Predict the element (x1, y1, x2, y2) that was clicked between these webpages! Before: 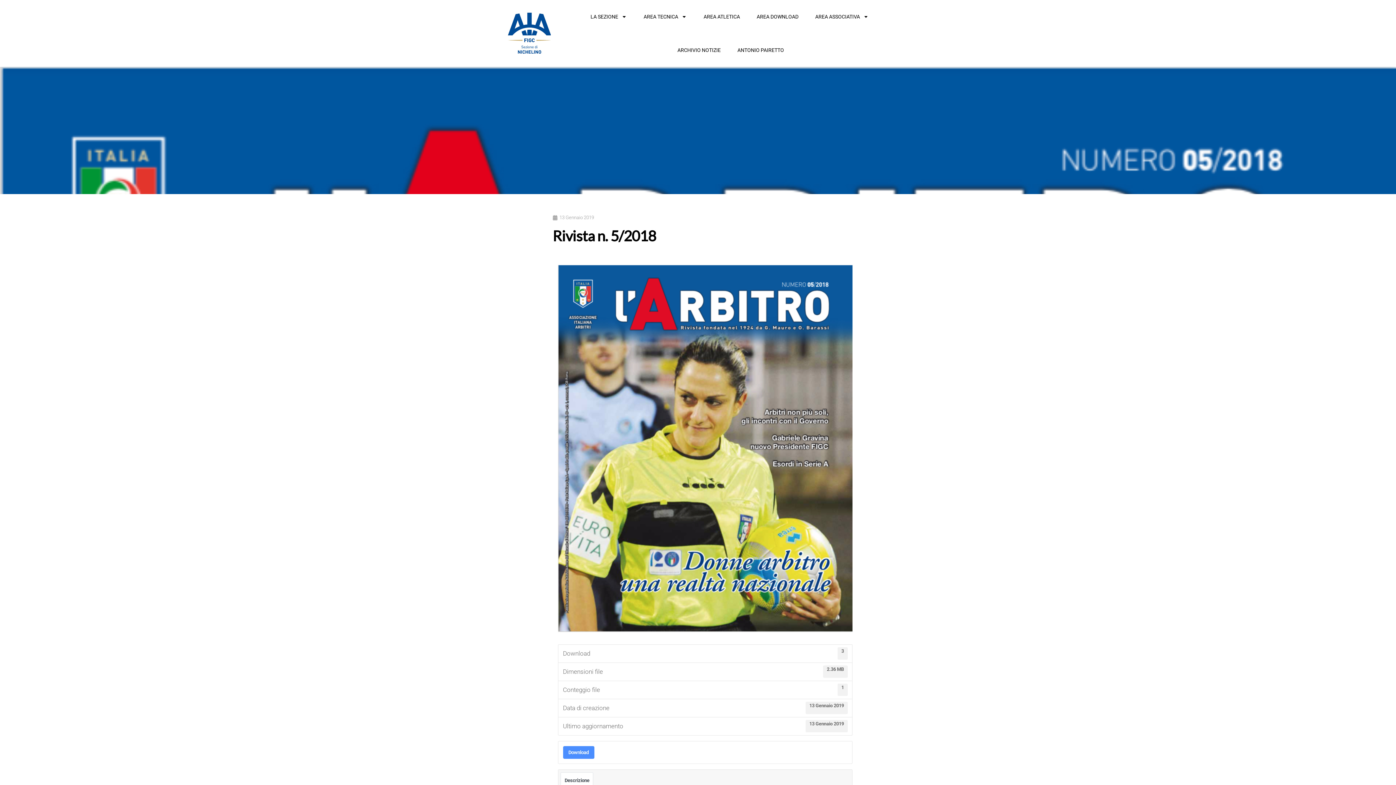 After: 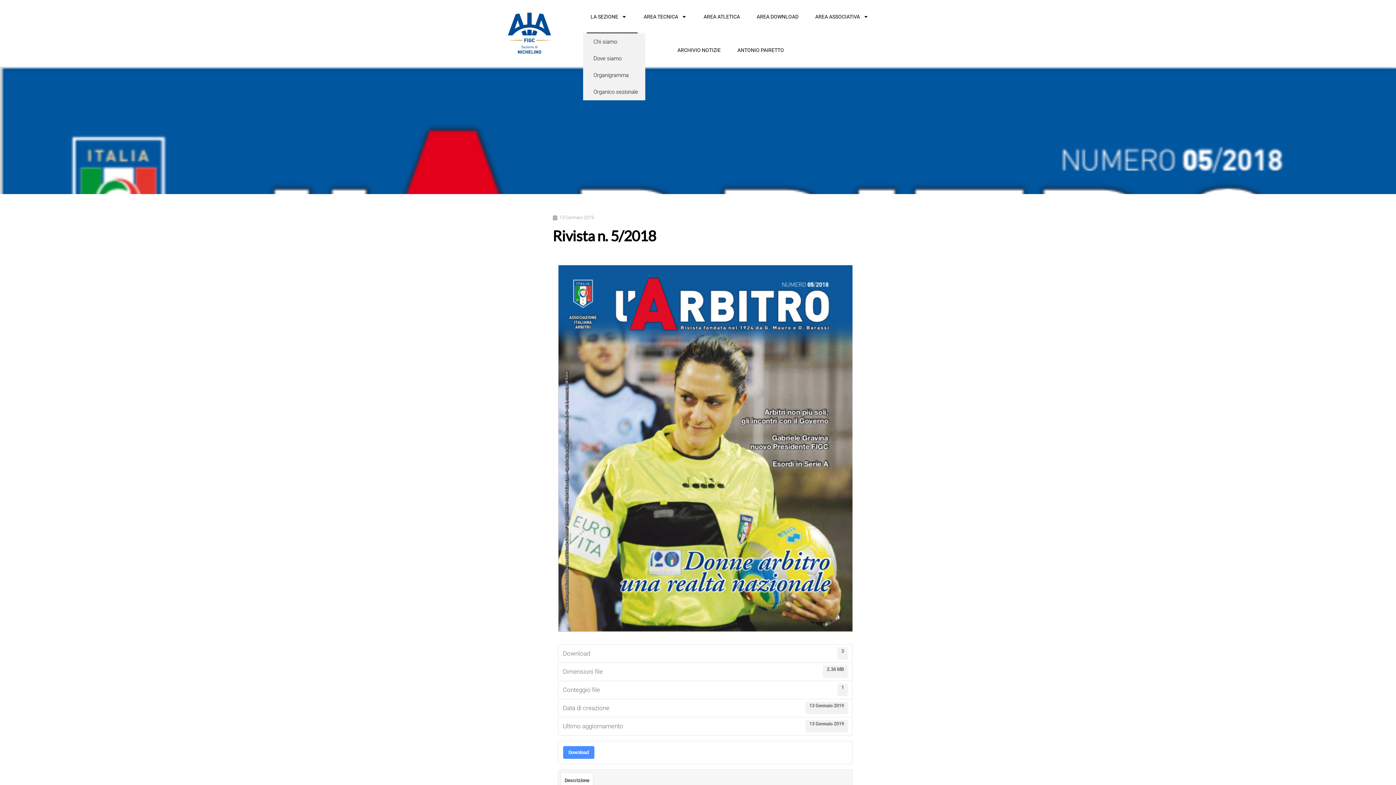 Action: label: LA SEZIONE bbox: (583, 0, 634, 33)